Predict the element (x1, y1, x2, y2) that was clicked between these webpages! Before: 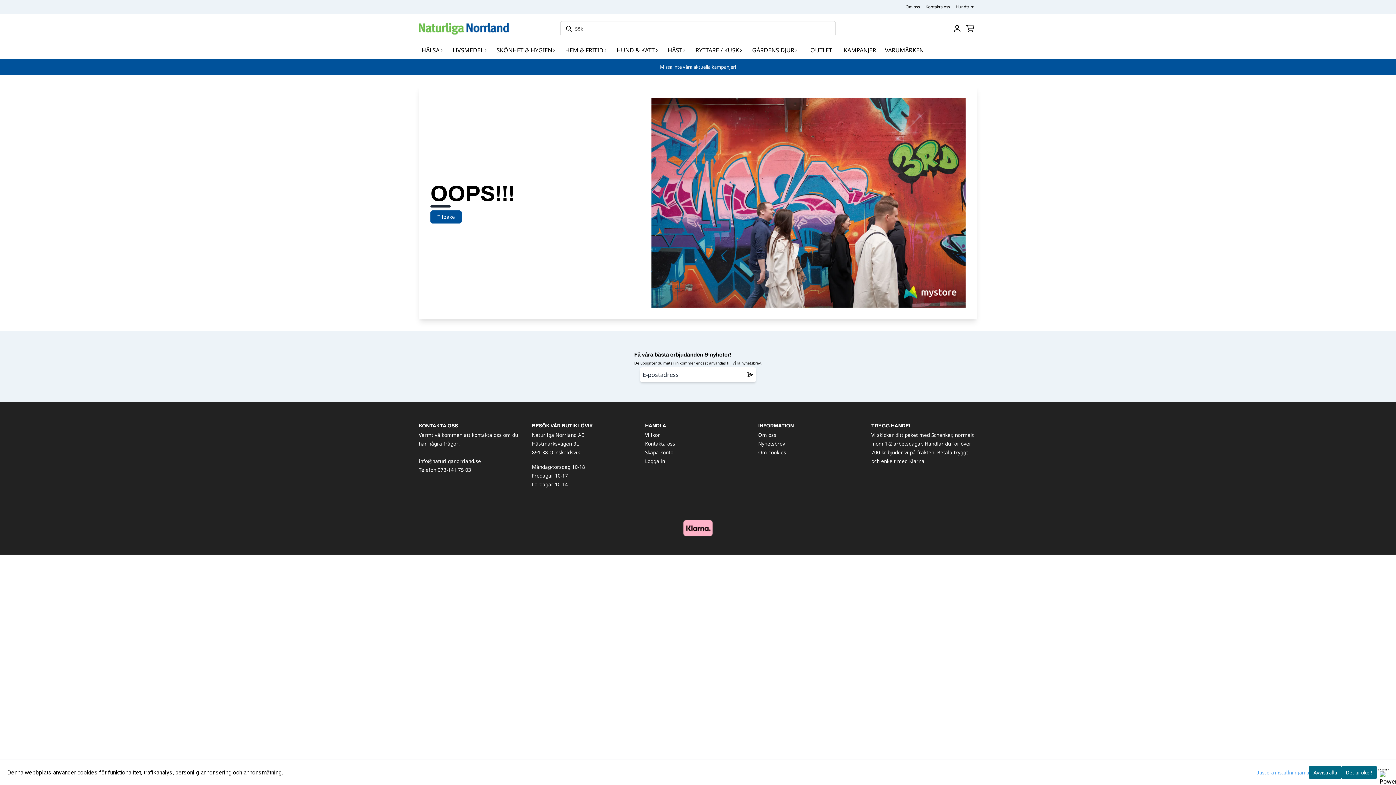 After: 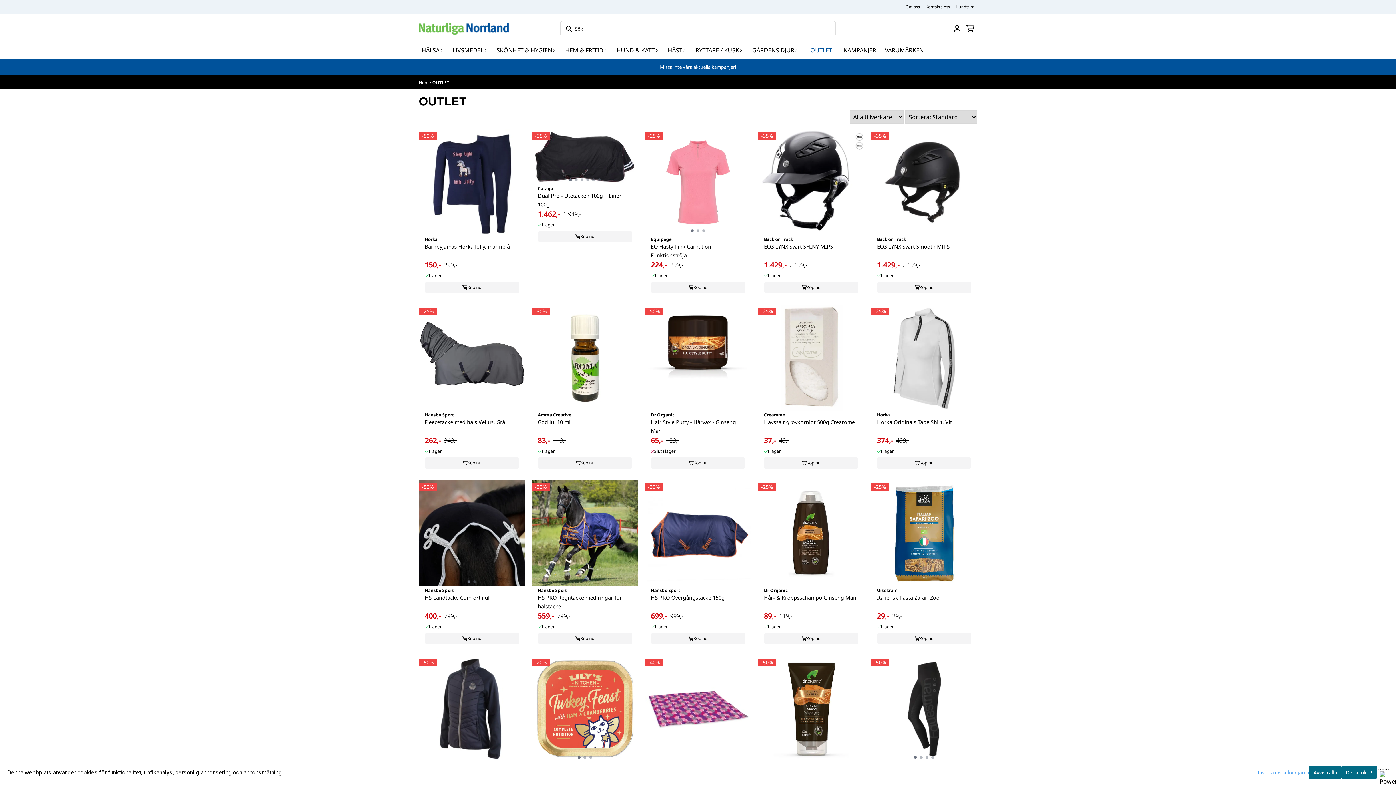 Action: label: OUTLET bbox: (804, 43, 838, 56)